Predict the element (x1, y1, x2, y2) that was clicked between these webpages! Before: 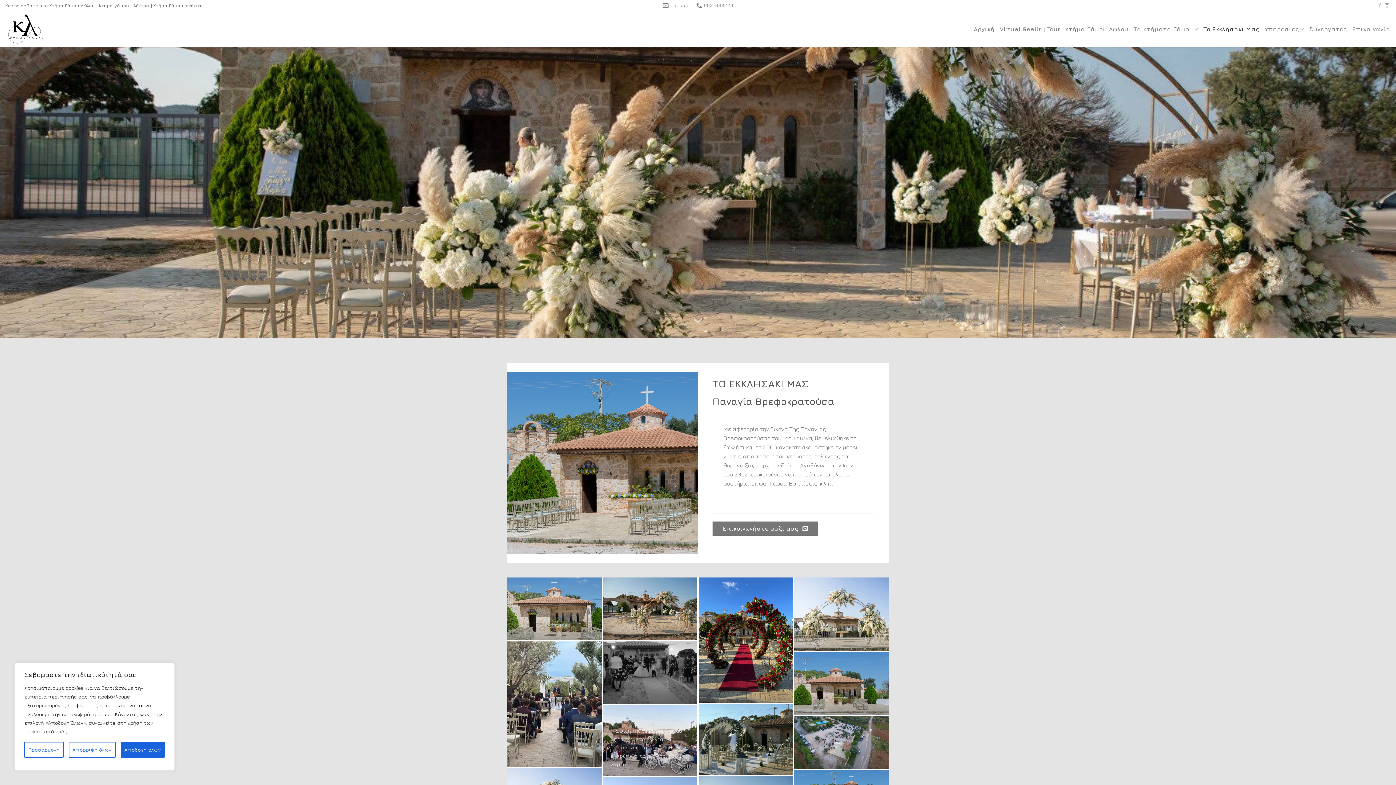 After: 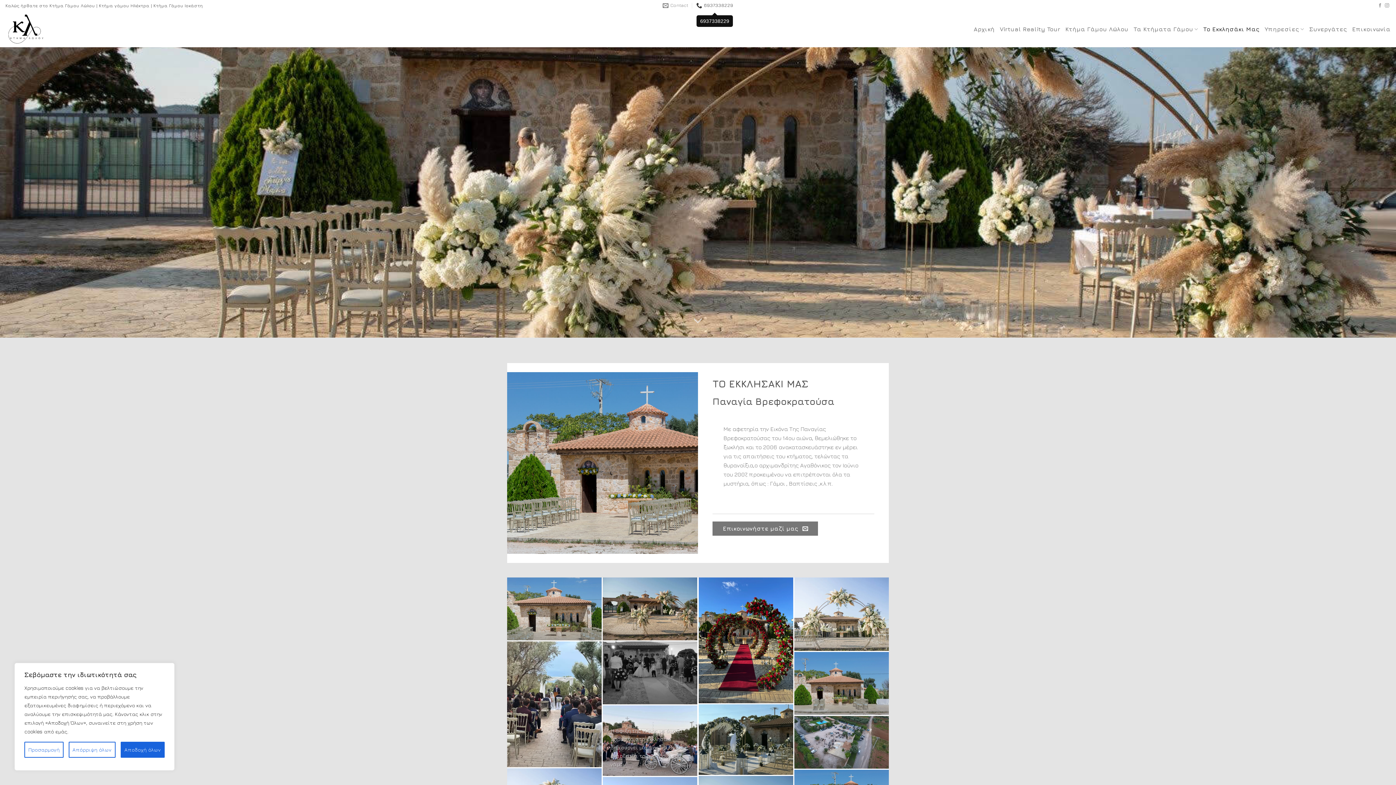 Action: bbox: (696, 0, 733, 10) label: 6937338229